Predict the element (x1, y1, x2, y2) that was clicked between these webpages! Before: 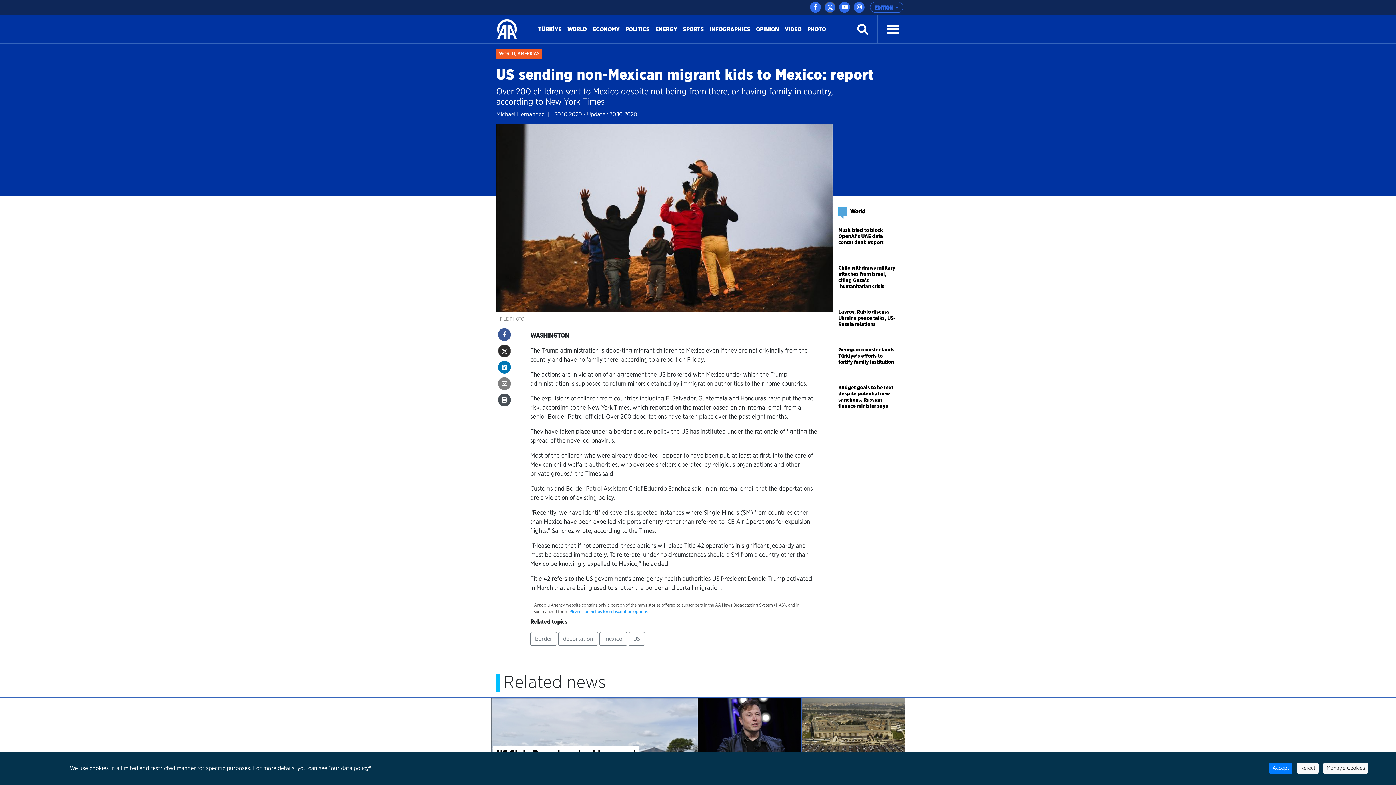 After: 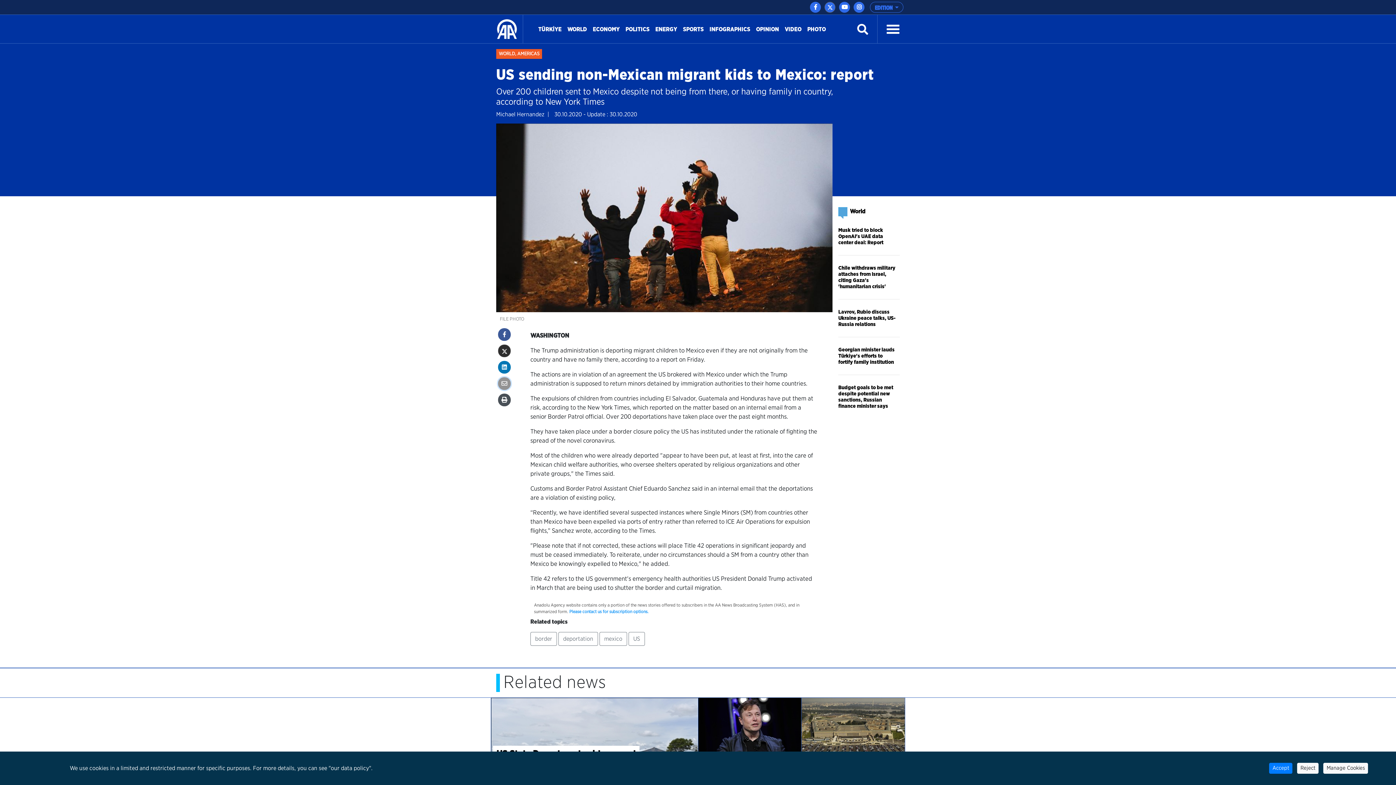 Action: bbox: (498, 377, 510, 390)